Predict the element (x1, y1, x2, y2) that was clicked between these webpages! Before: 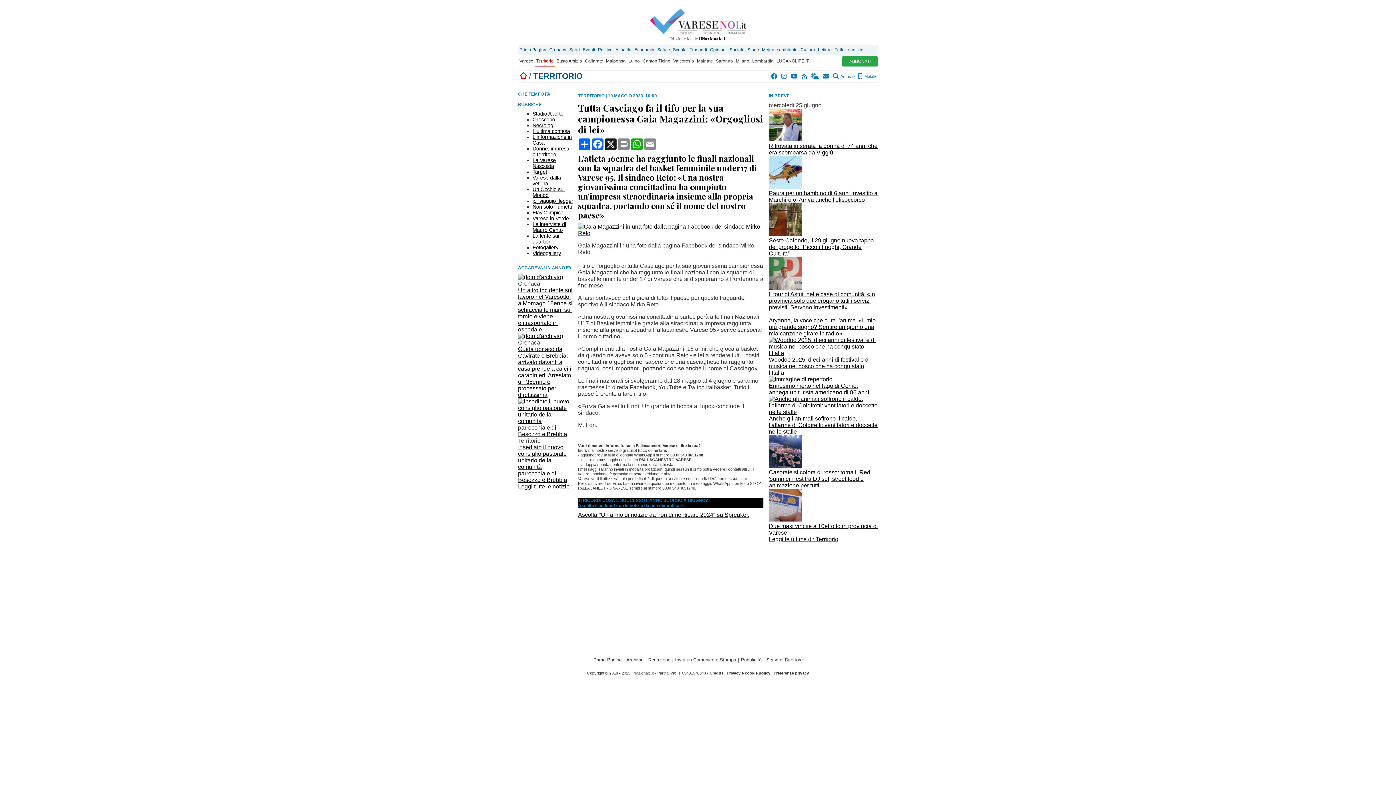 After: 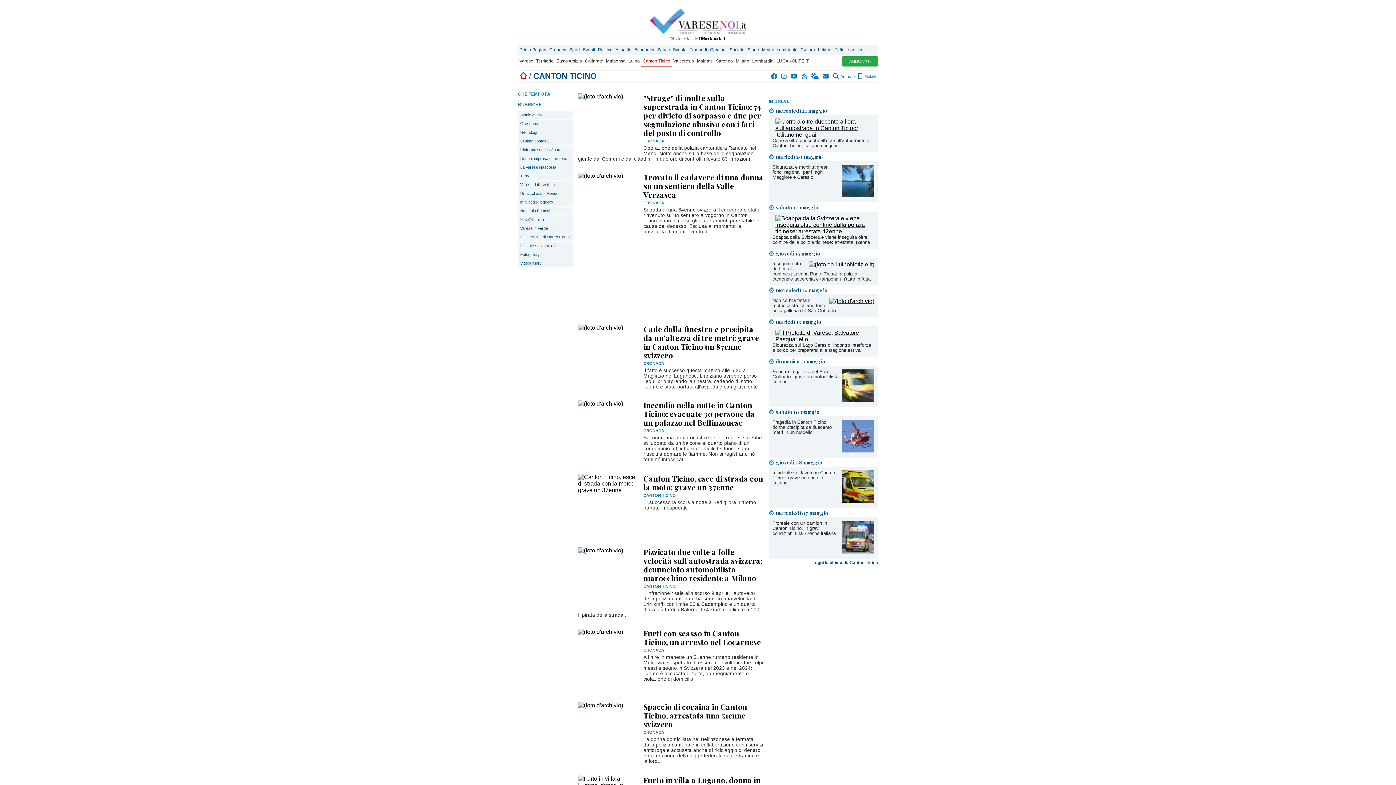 Action: bbox: (641, 56, 672, 66) label: Canton Ticino